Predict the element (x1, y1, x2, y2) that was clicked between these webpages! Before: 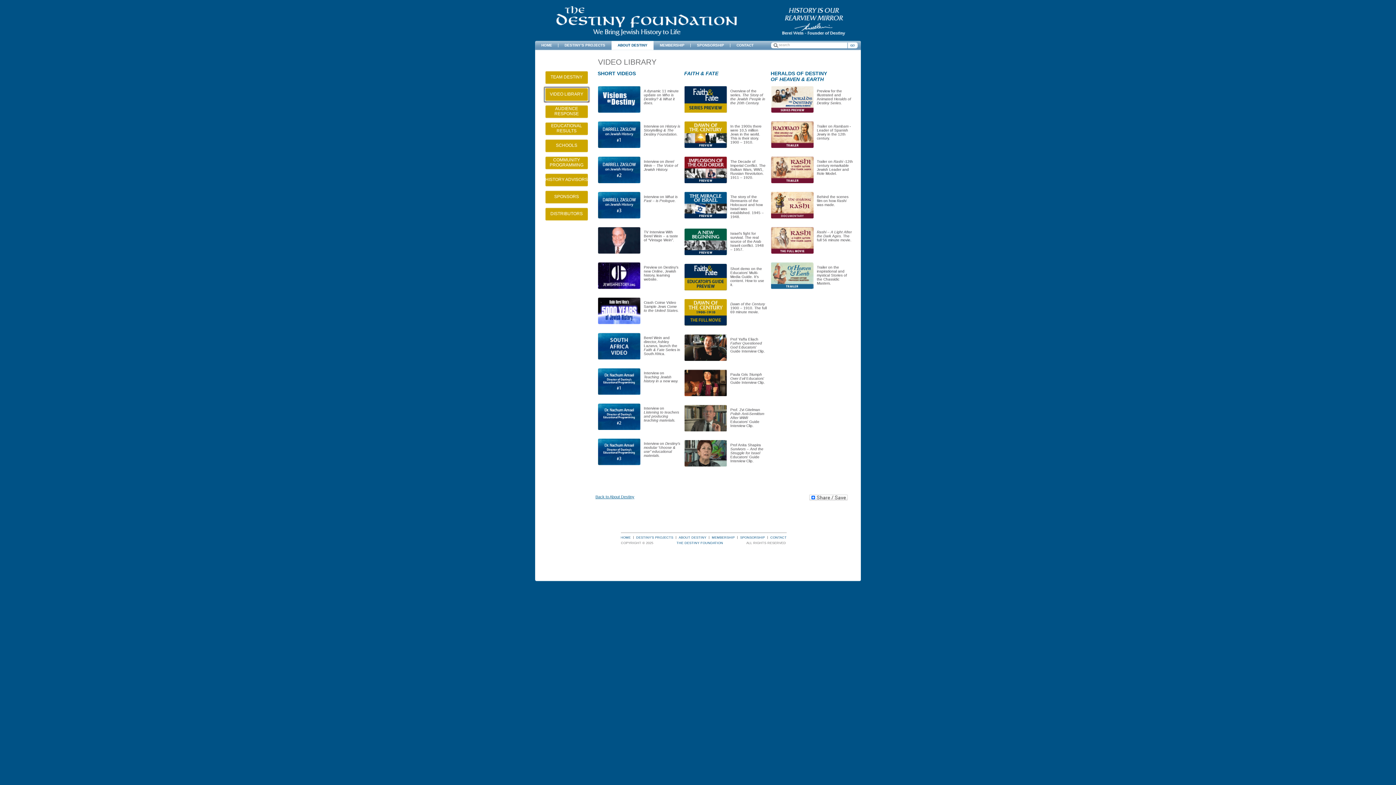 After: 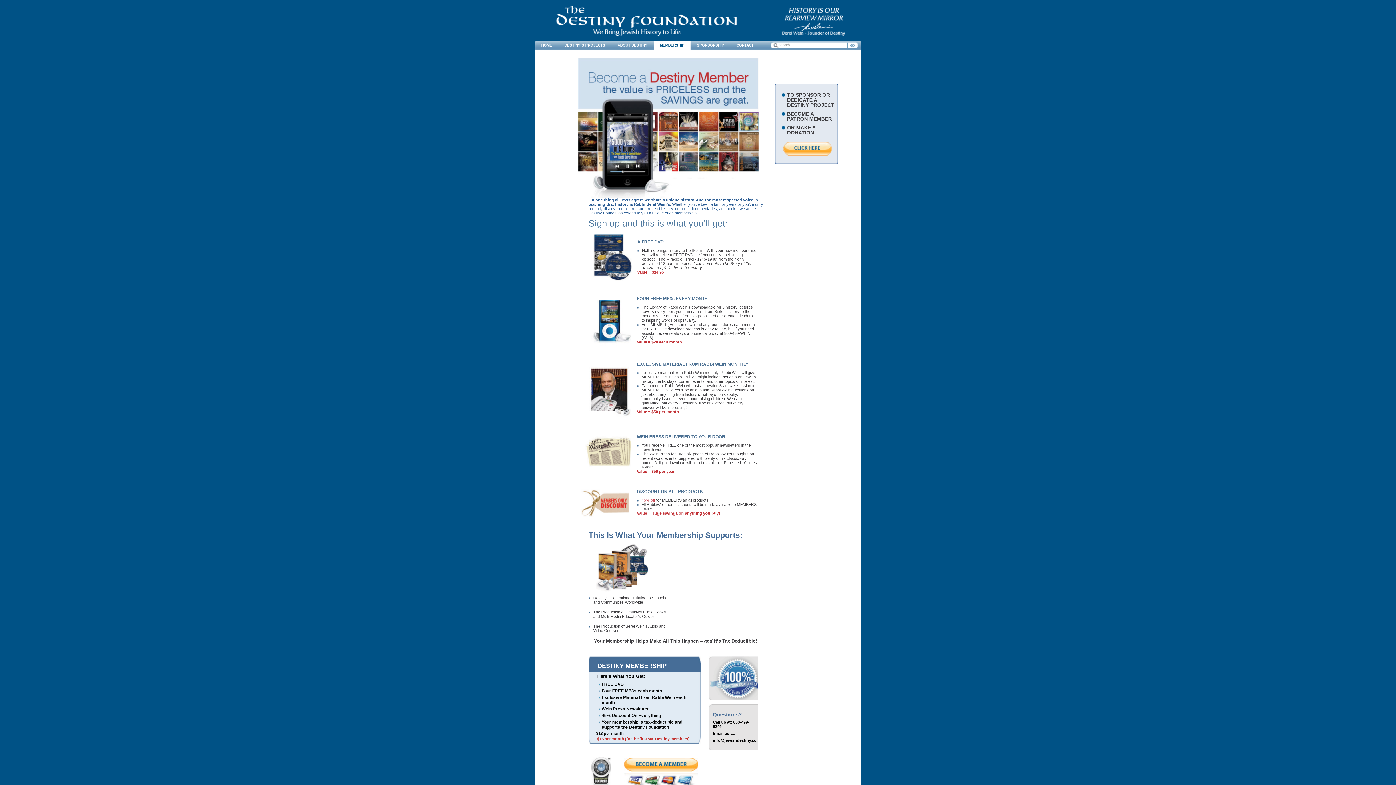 Action: bbox: (712, 536, 734, 539) label: MEMBERSHIP